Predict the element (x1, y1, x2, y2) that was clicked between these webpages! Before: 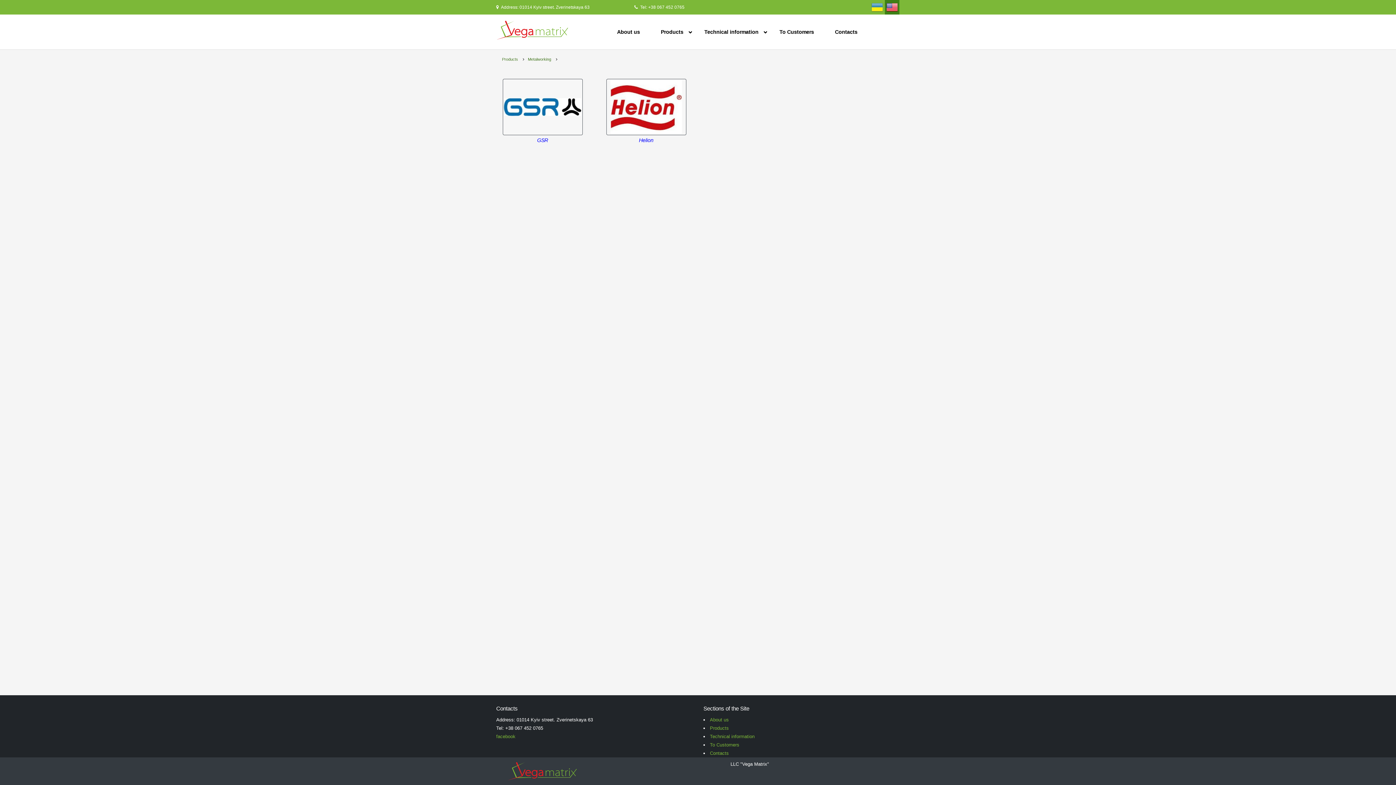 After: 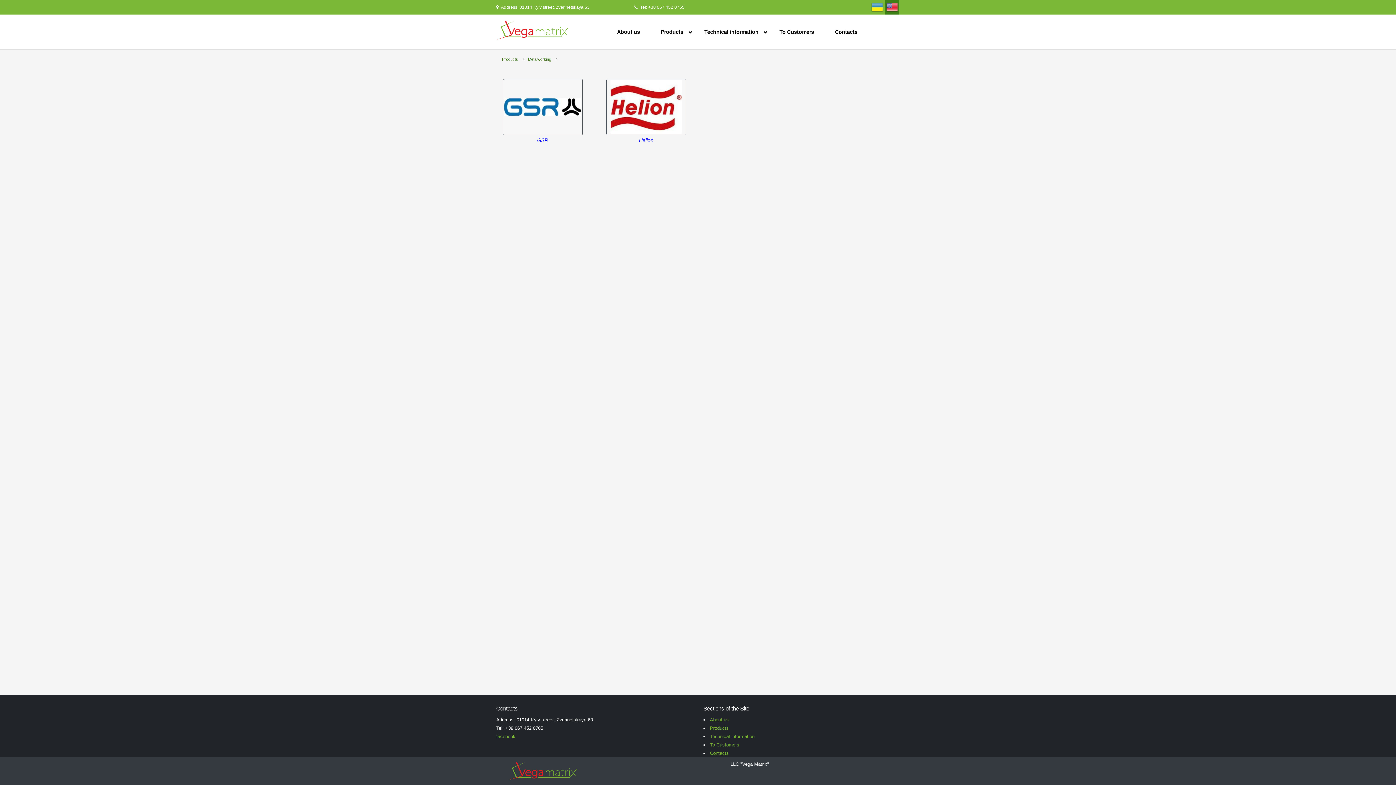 Action: label: facebook bbox: (496, 734, 515, 739)